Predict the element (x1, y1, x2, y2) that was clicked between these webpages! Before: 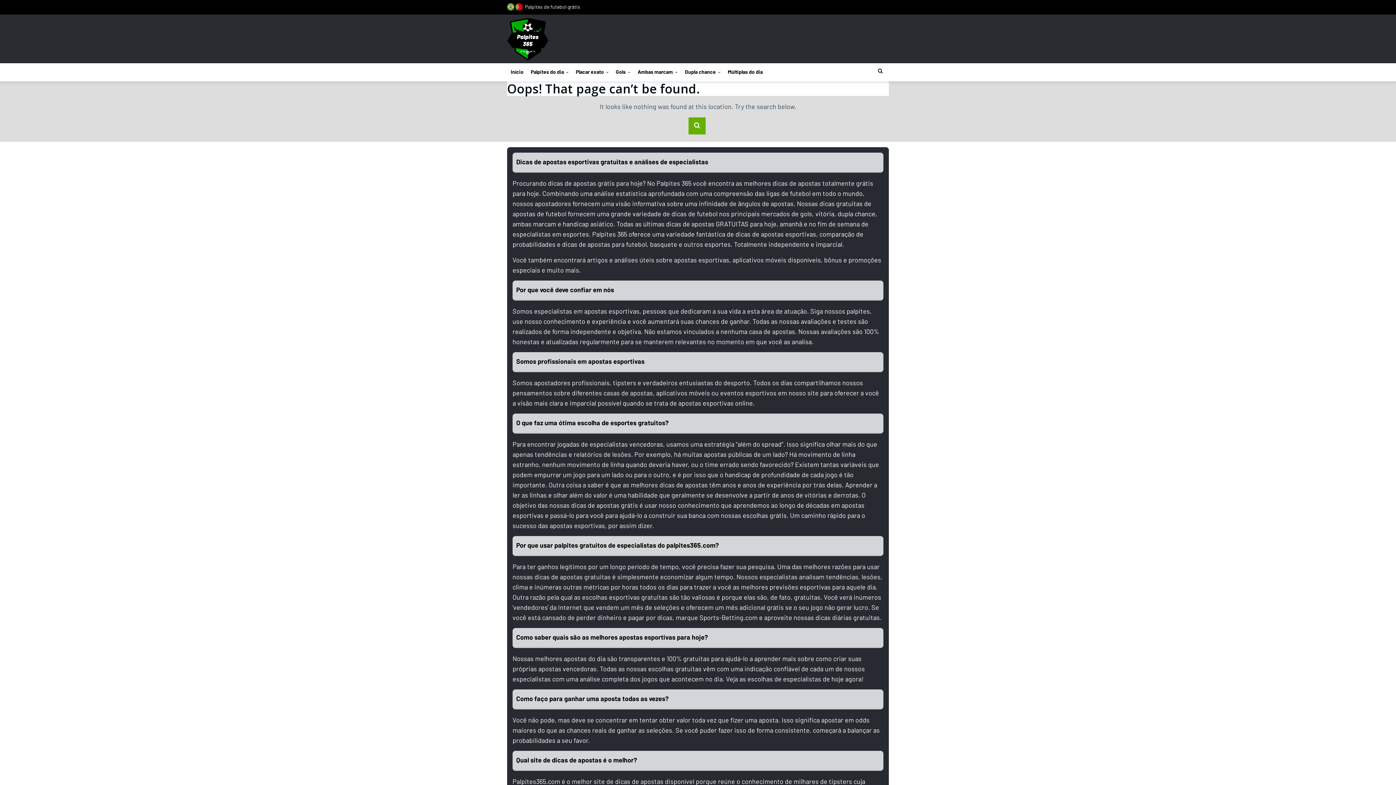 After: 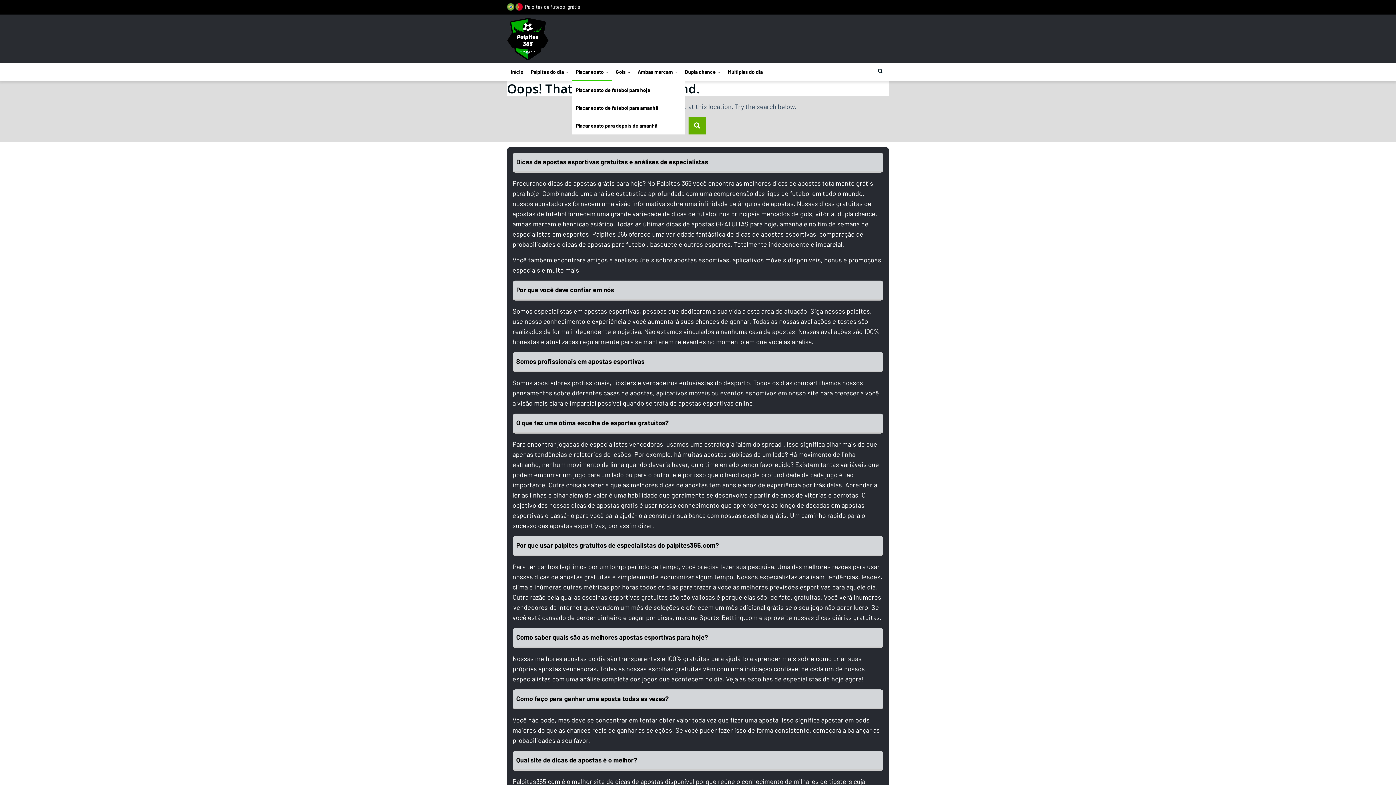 Action: label: Placar exato bbox: (572, 63, 612, 81)